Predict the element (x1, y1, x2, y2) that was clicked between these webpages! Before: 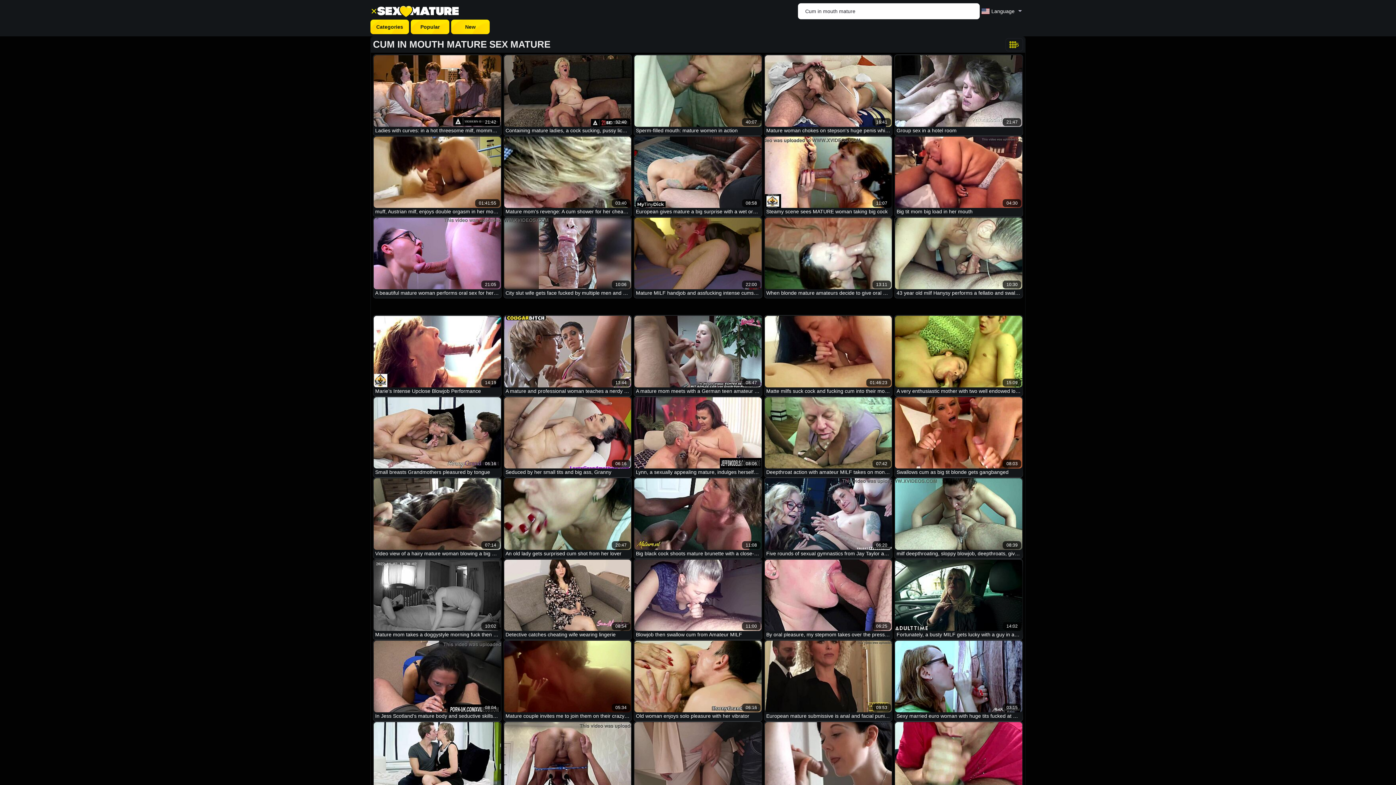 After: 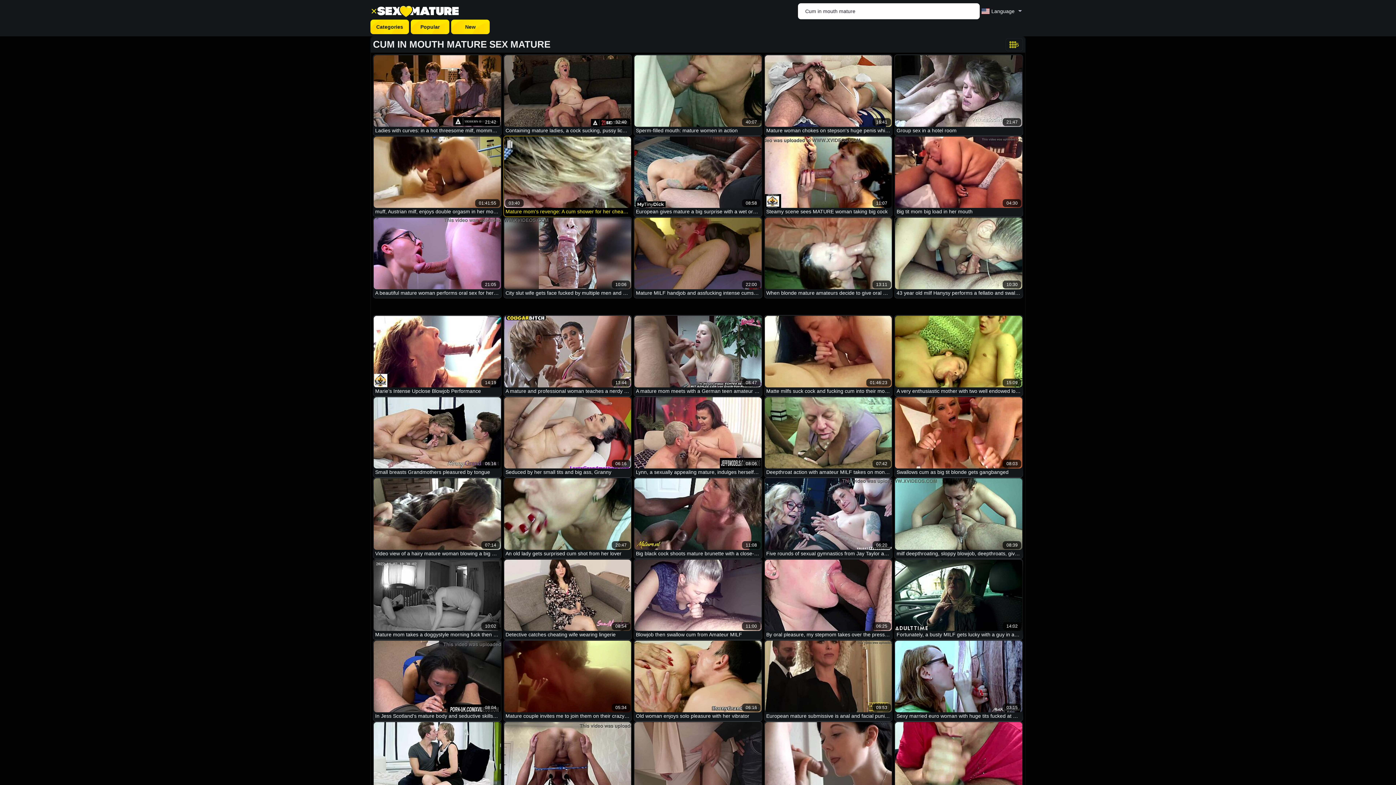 Action: label: 03:40 bbox: (504, 136, 631, 208)